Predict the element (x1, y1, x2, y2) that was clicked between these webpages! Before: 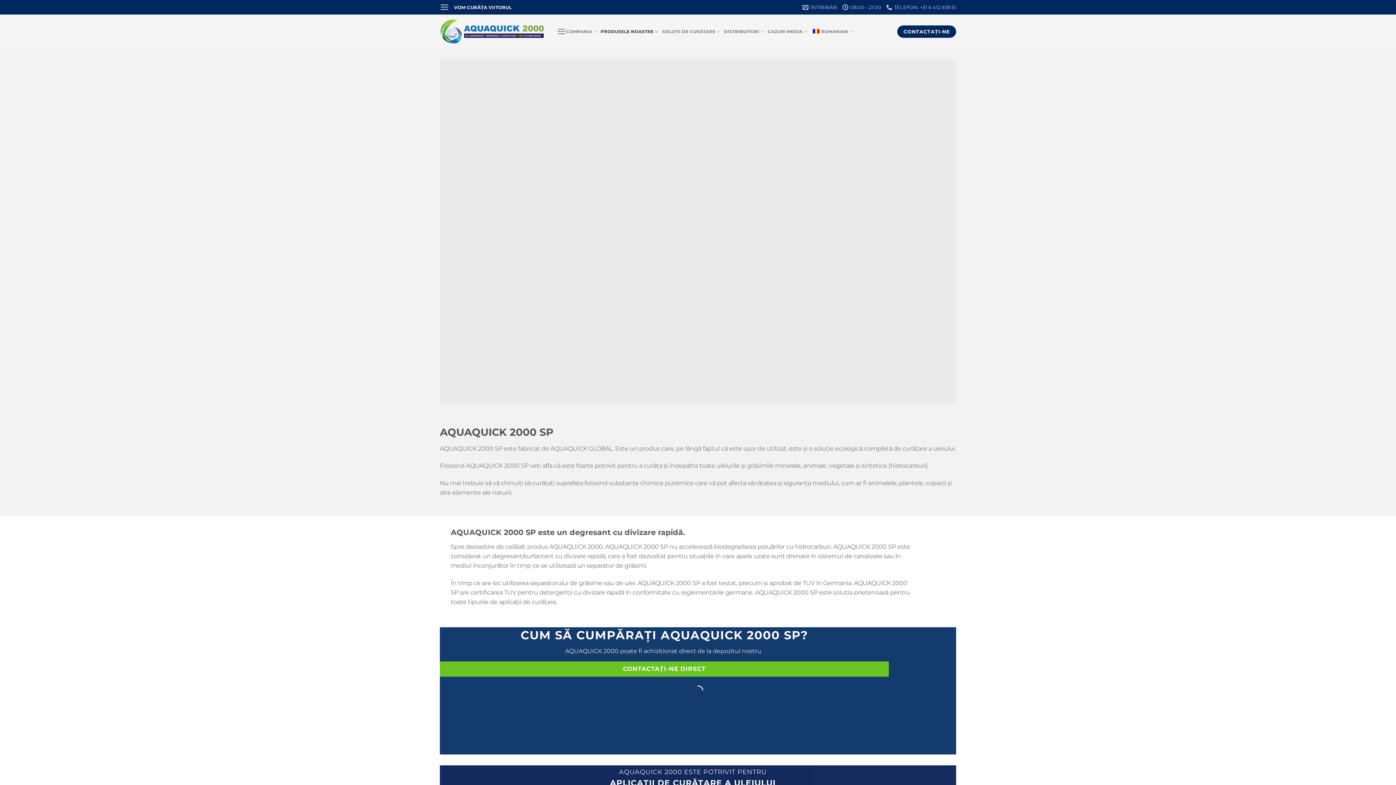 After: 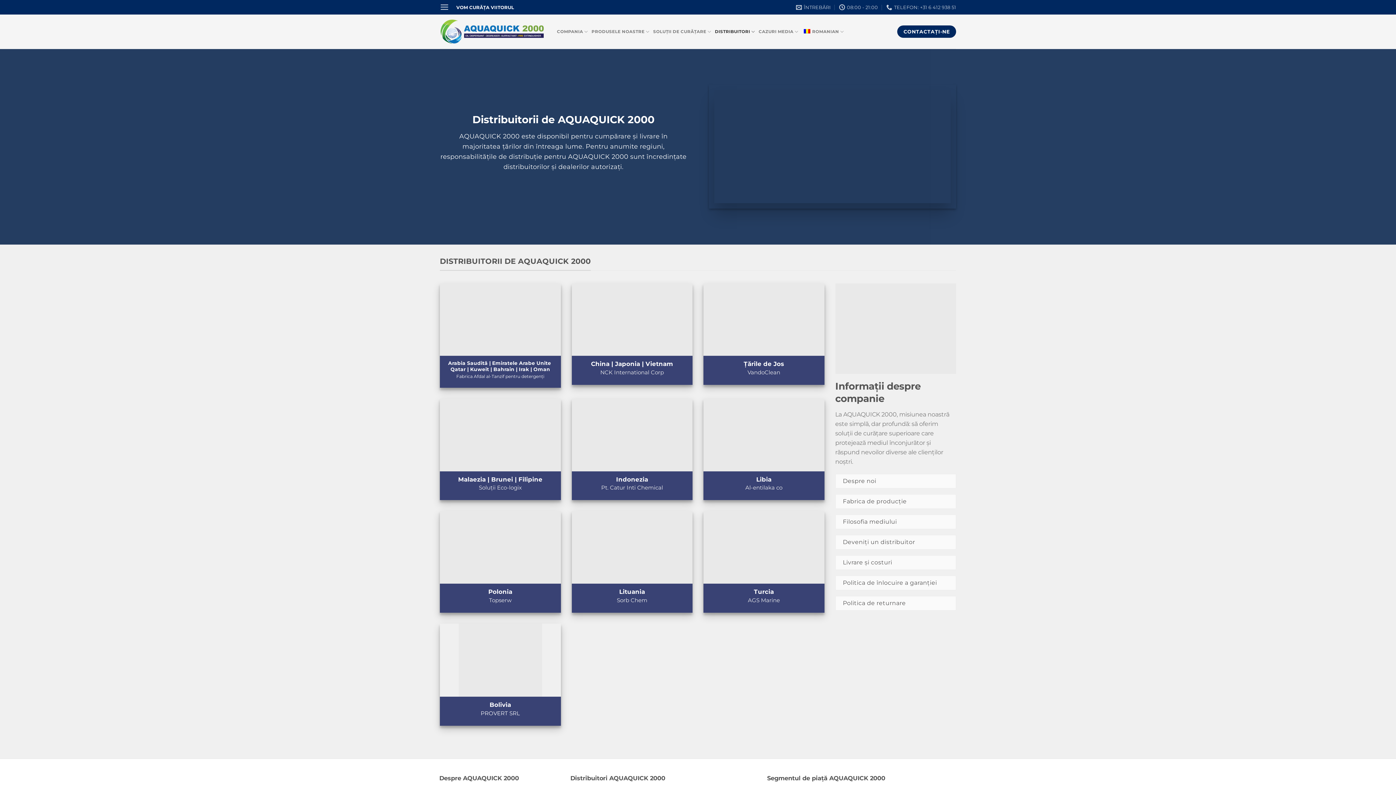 Action: label: DISTRIBUITORI bbox: (724, 24, 764, 38)